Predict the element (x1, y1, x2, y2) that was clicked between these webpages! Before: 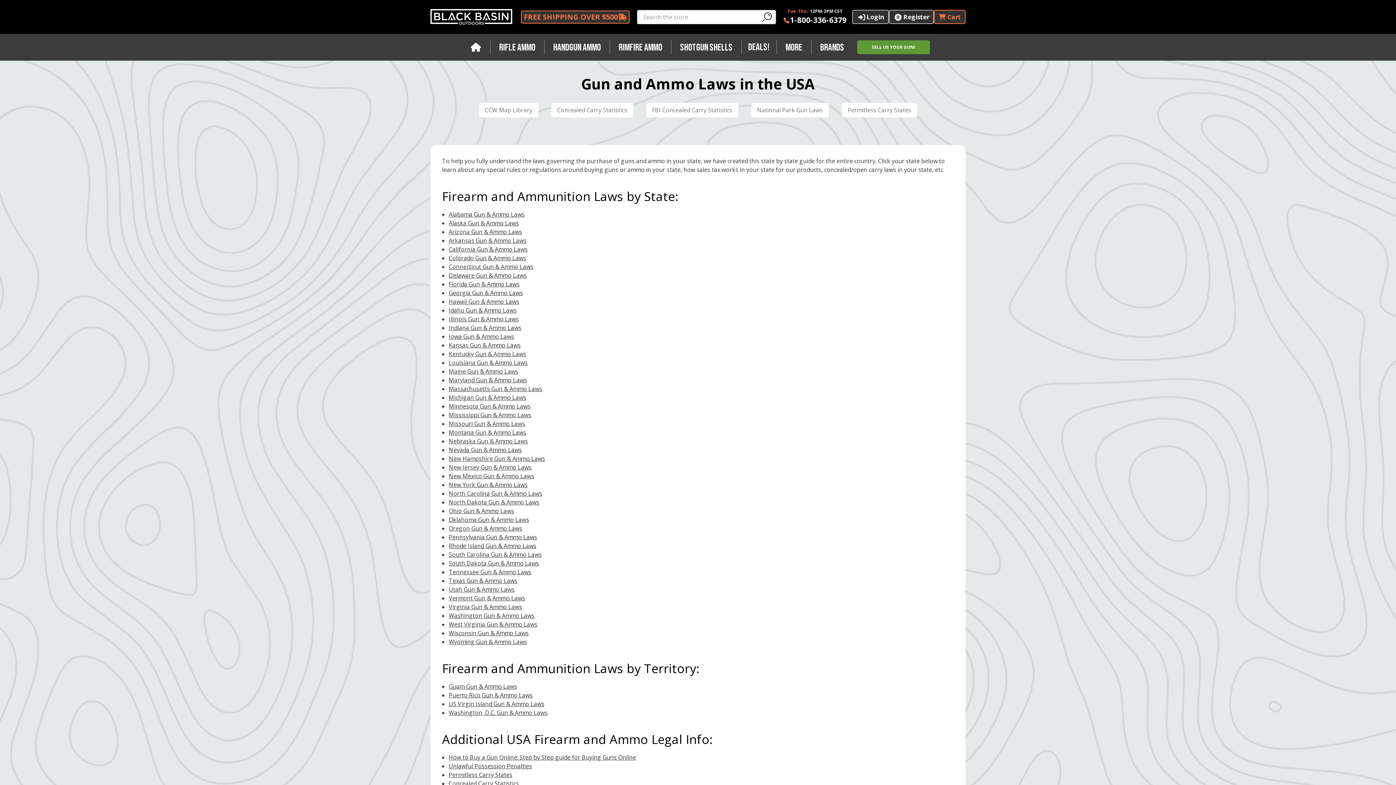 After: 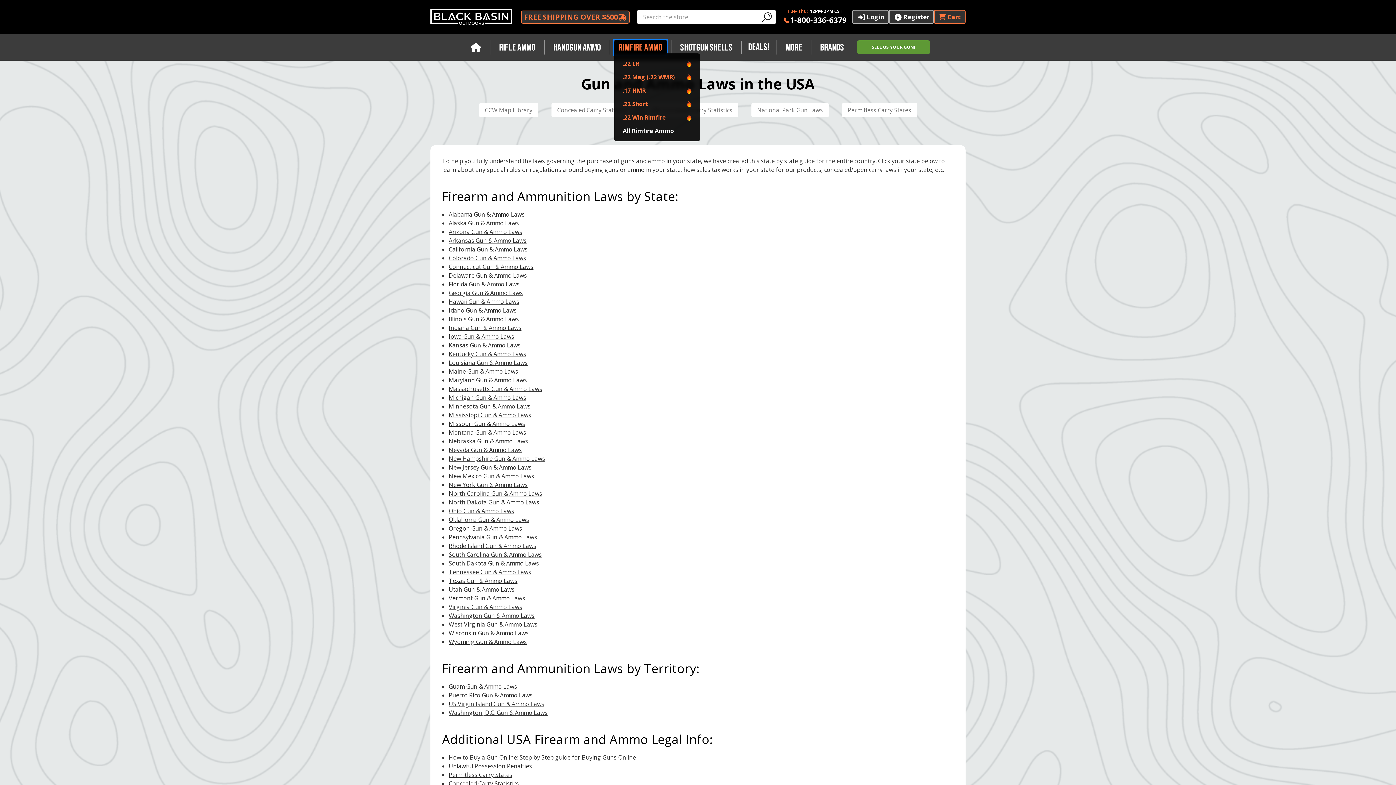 Action: label: Rimfire Ammo bbox: (614, 40, 666, 54)